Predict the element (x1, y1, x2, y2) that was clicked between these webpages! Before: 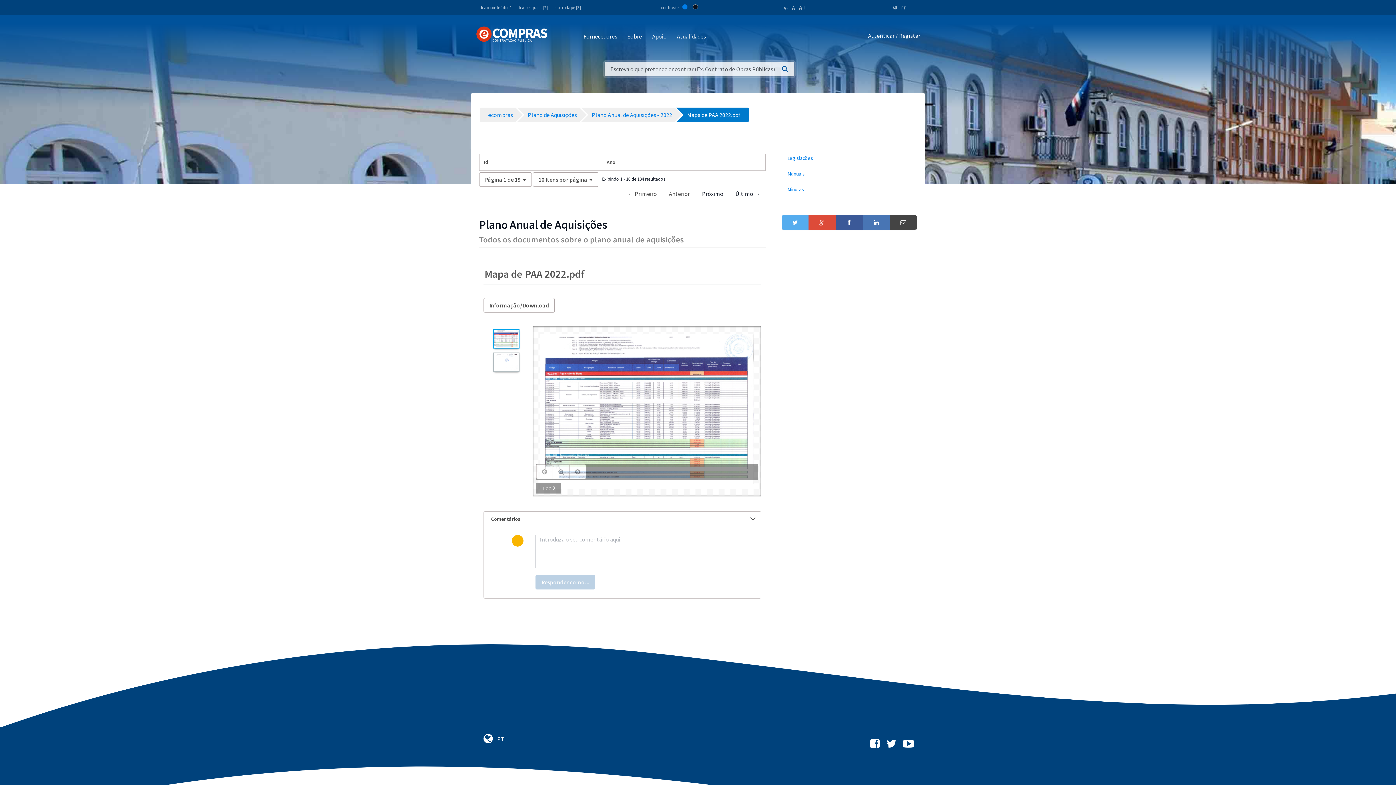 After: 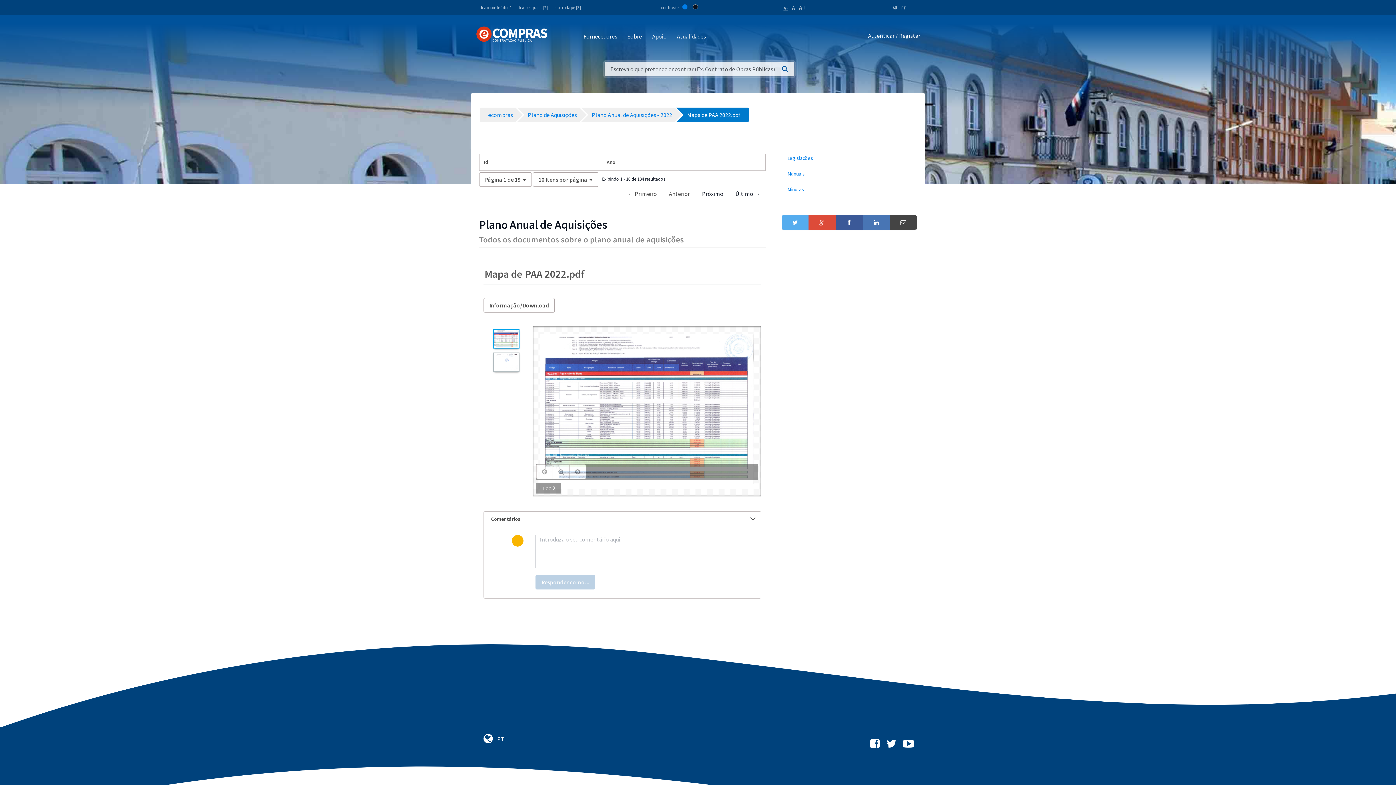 Action: bbox: (783, 5, 788, 11) label: A-